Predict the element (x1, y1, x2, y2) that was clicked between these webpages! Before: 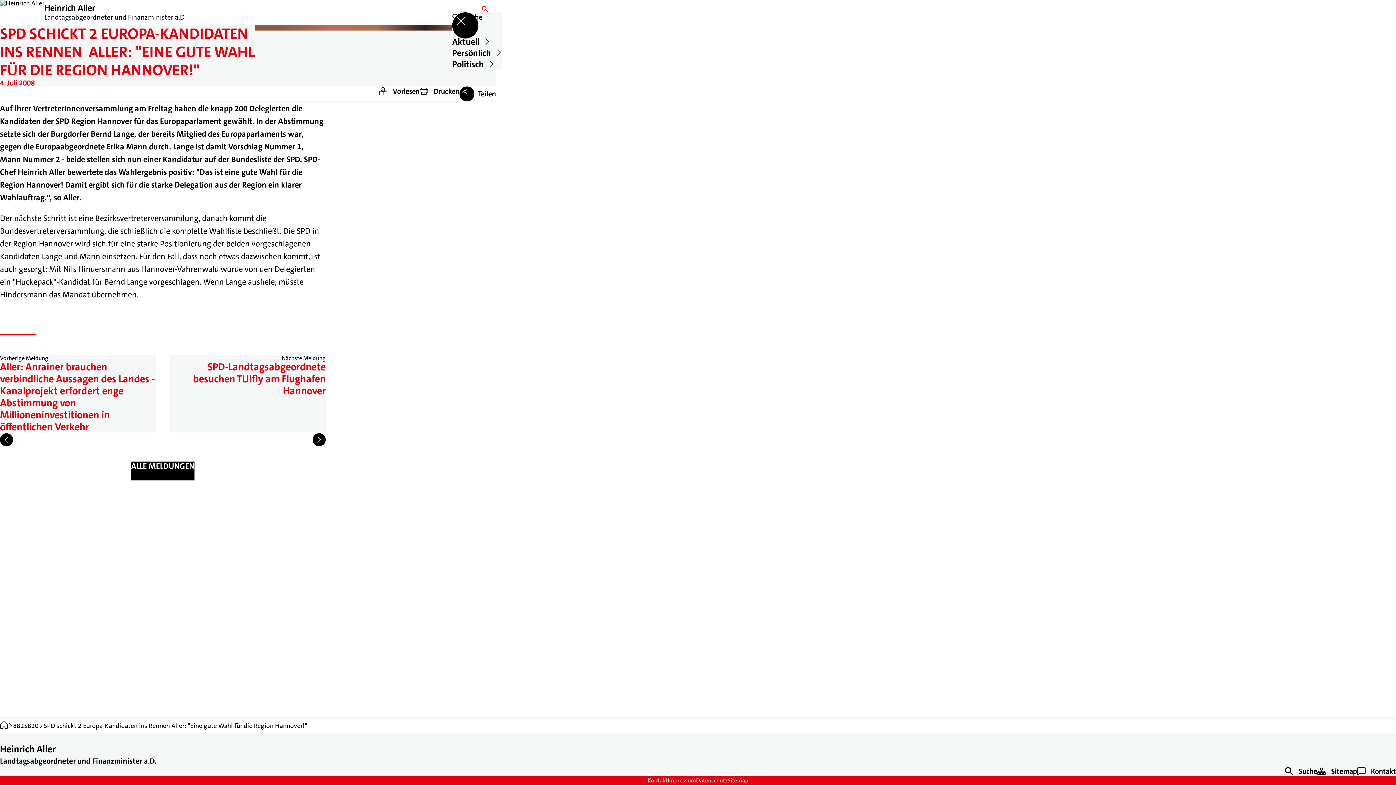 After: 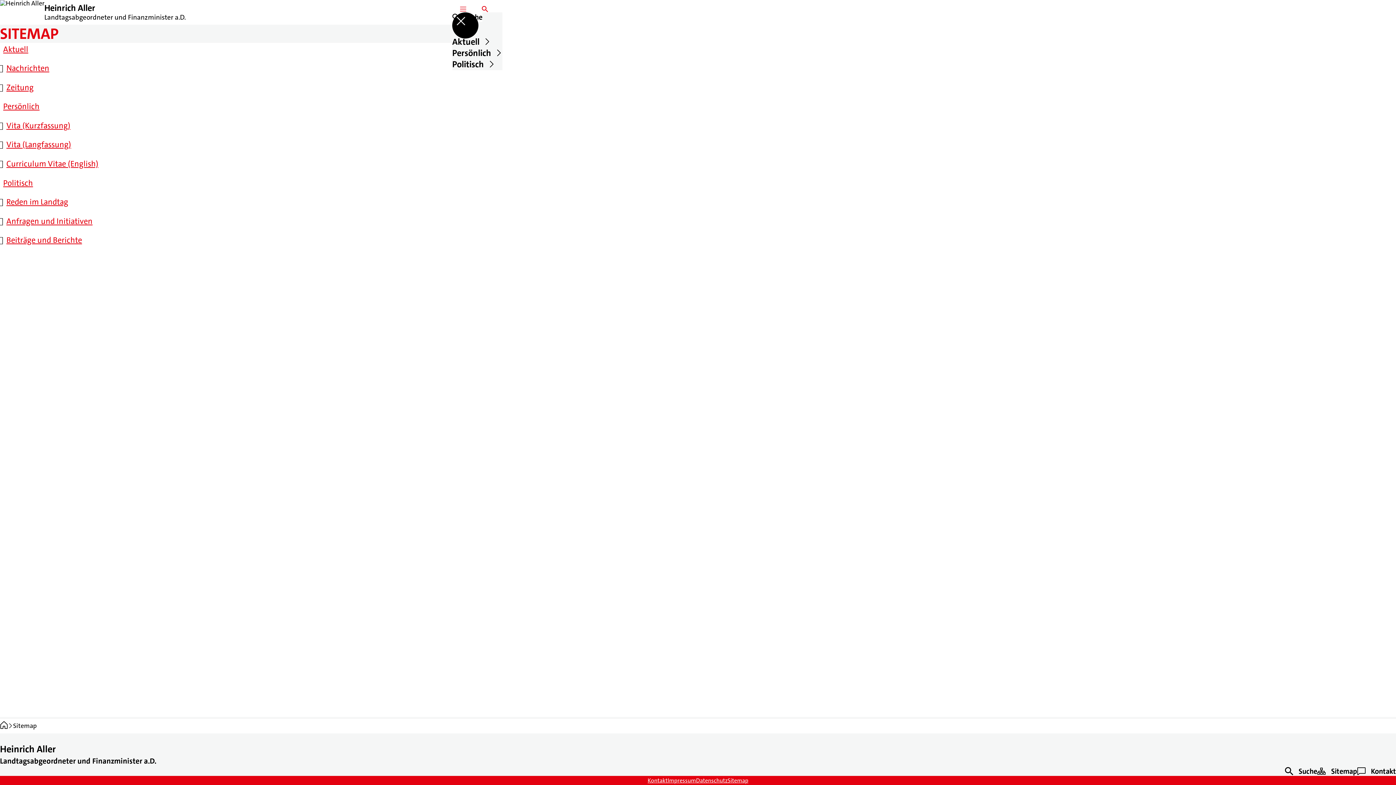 Action: bbox: (1317, 766, 1357, 776) label: ﻿
Sitemap